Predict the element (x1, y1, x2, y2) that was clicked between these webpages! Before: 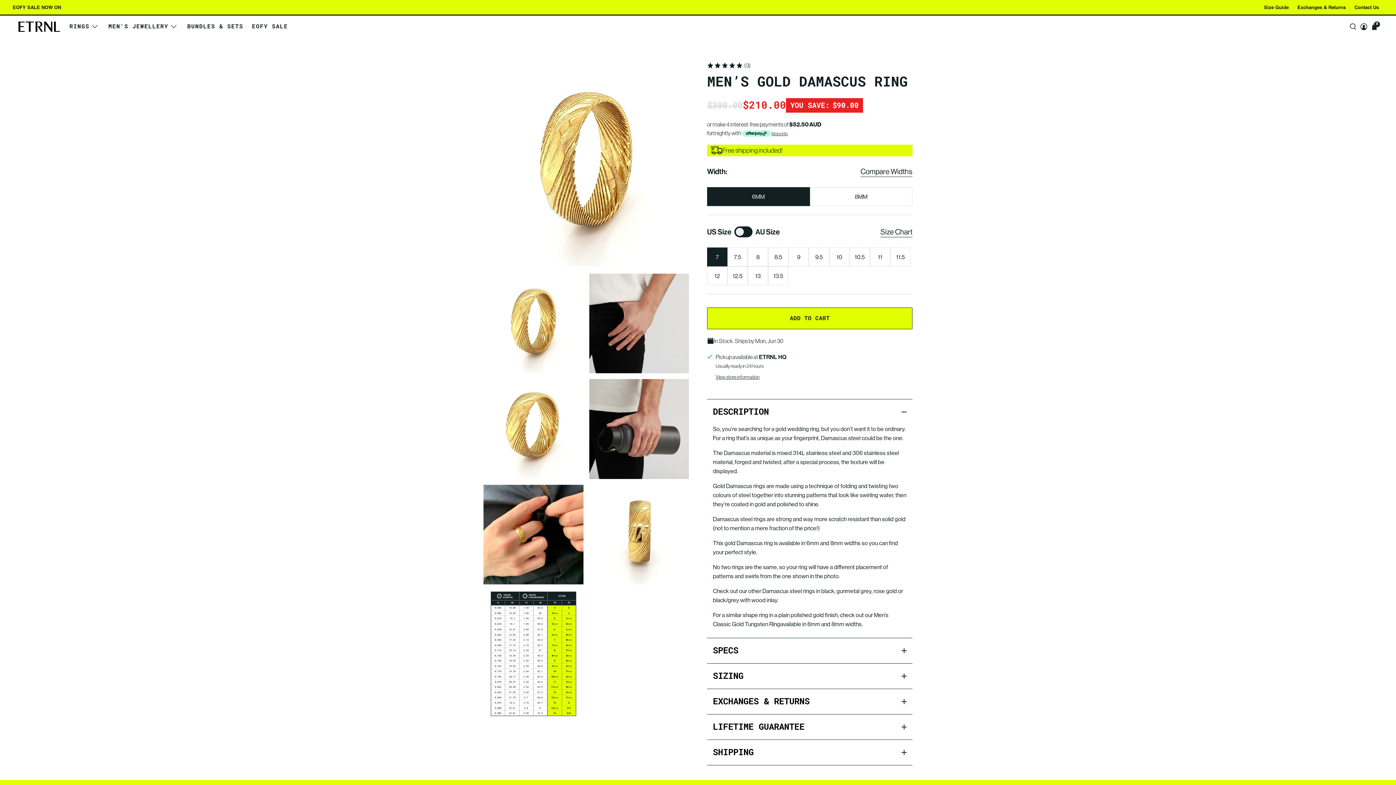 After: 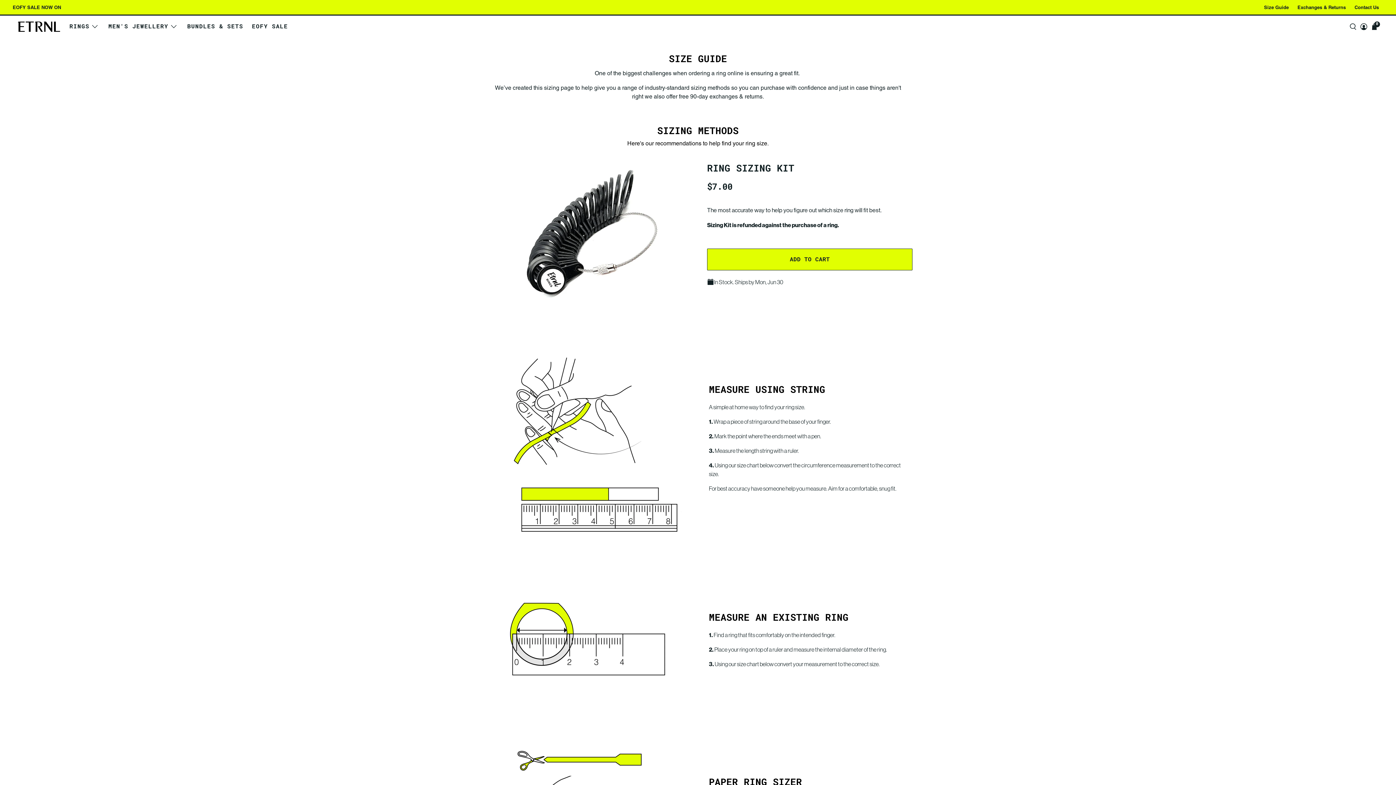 Action: bbox: (1260, 0, 1293, 14) label: Size Guide